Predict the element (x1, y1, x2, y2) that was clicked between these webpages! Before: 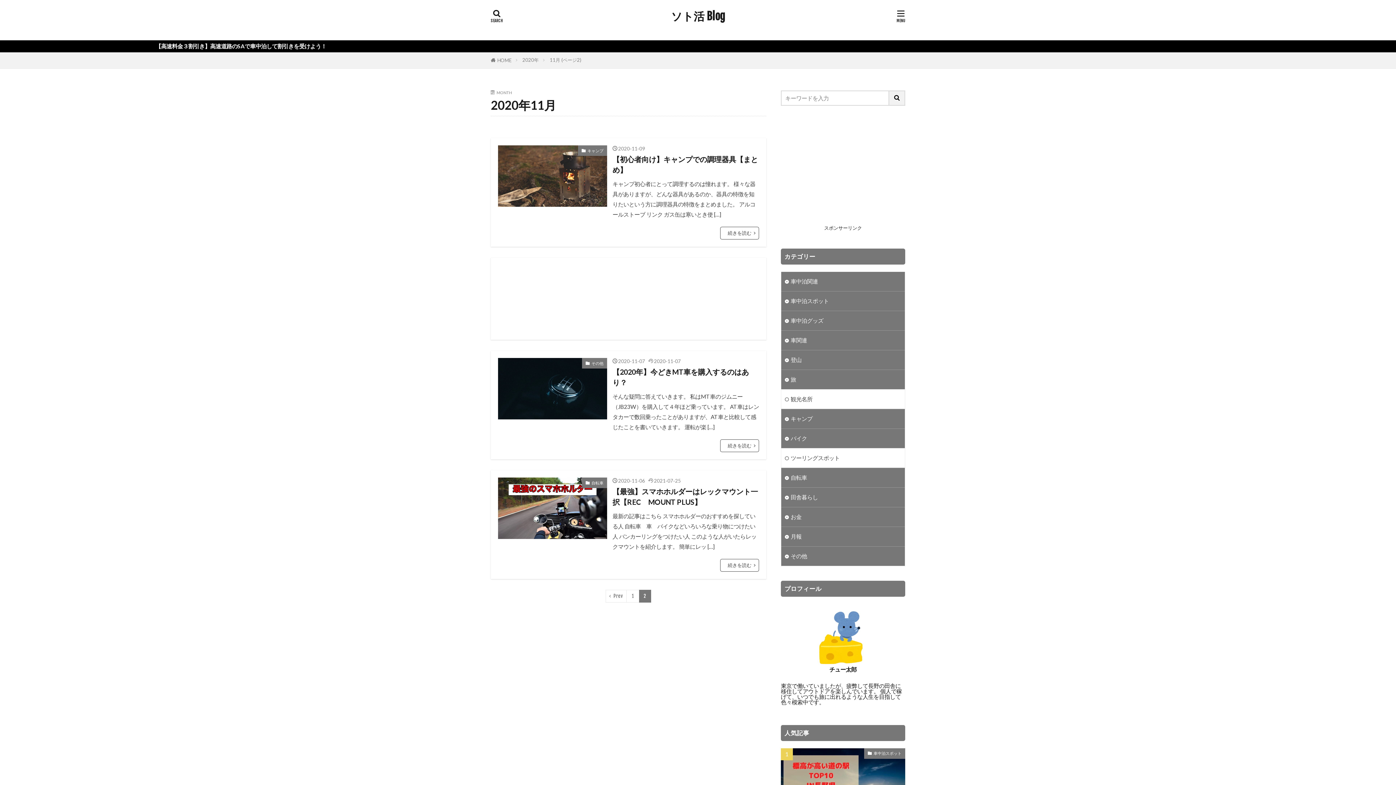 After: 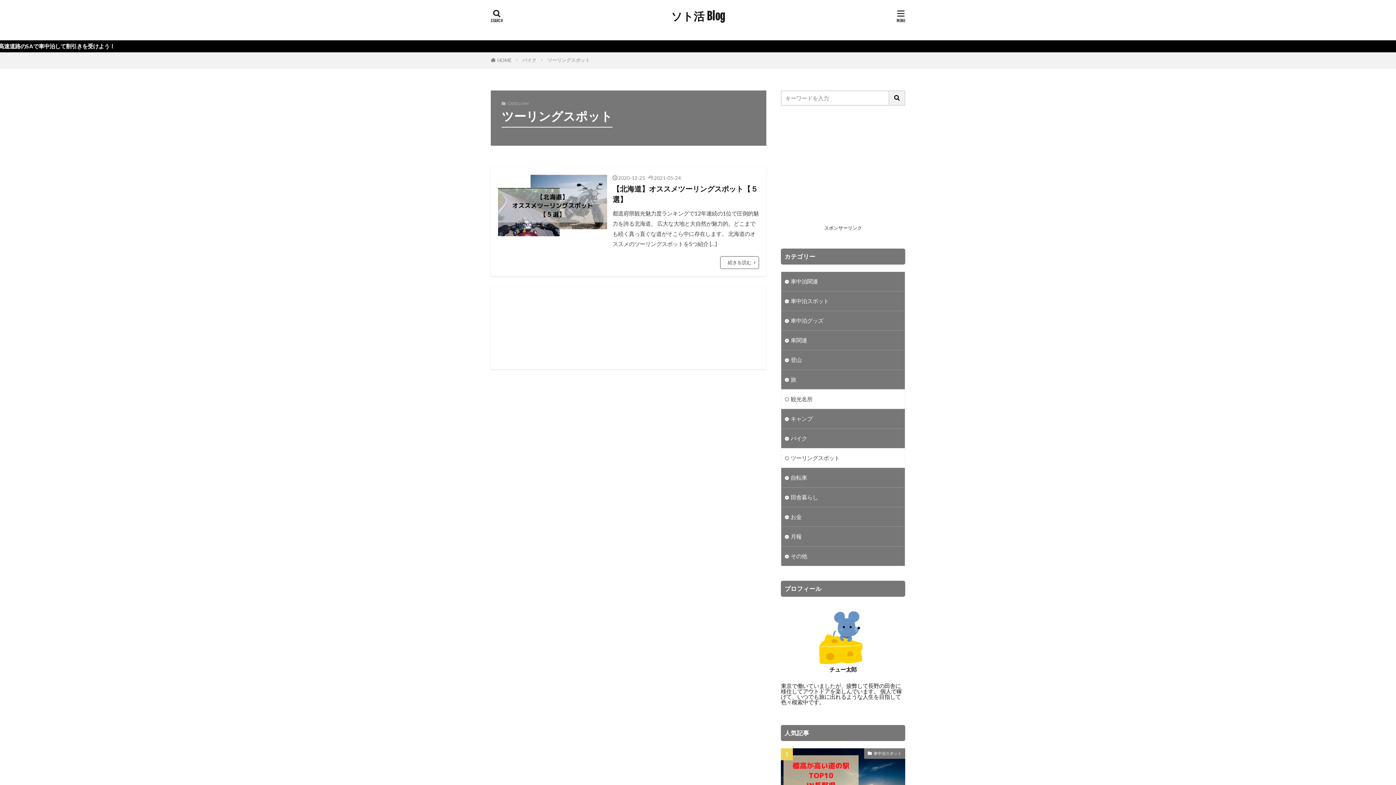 Action: label: ツーリングスポット bbox: (781, 448, 905, 468)